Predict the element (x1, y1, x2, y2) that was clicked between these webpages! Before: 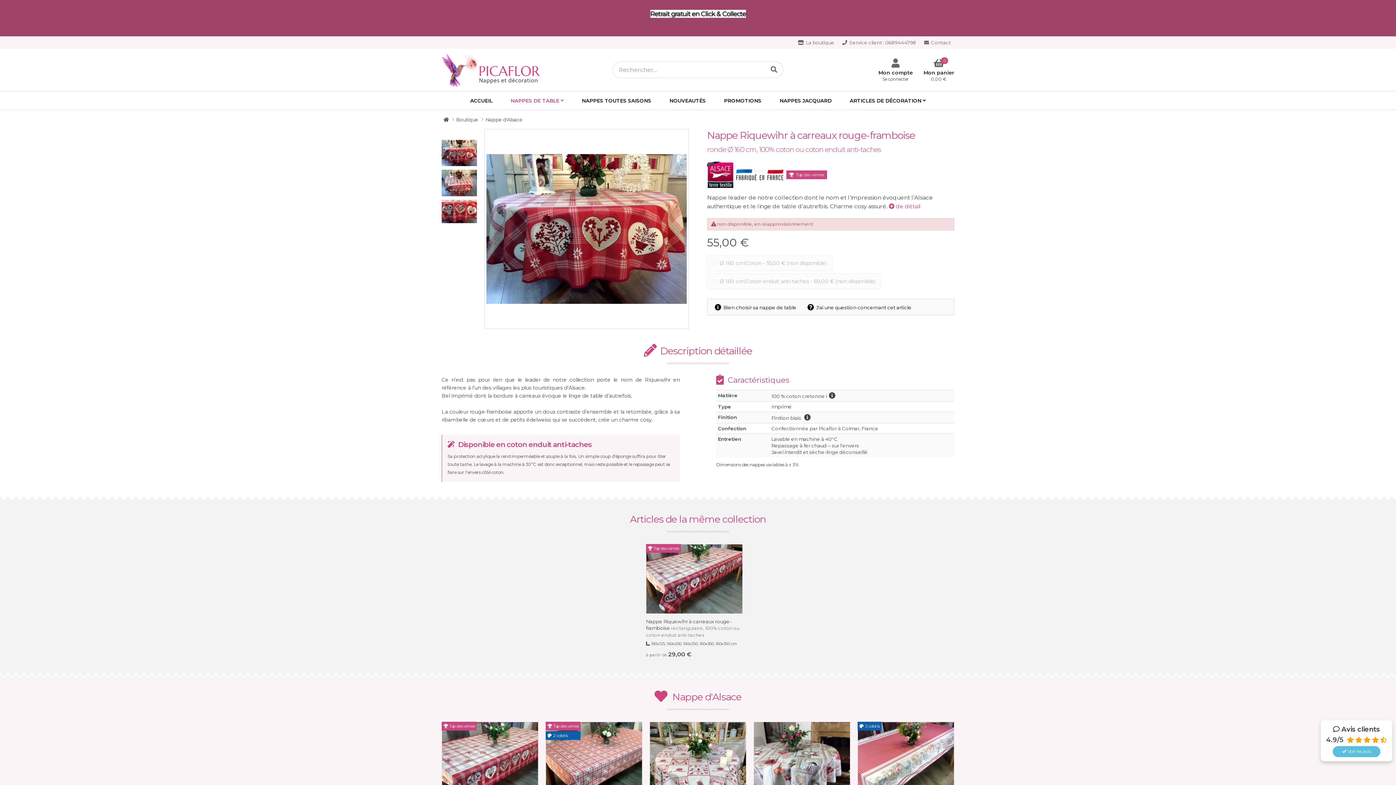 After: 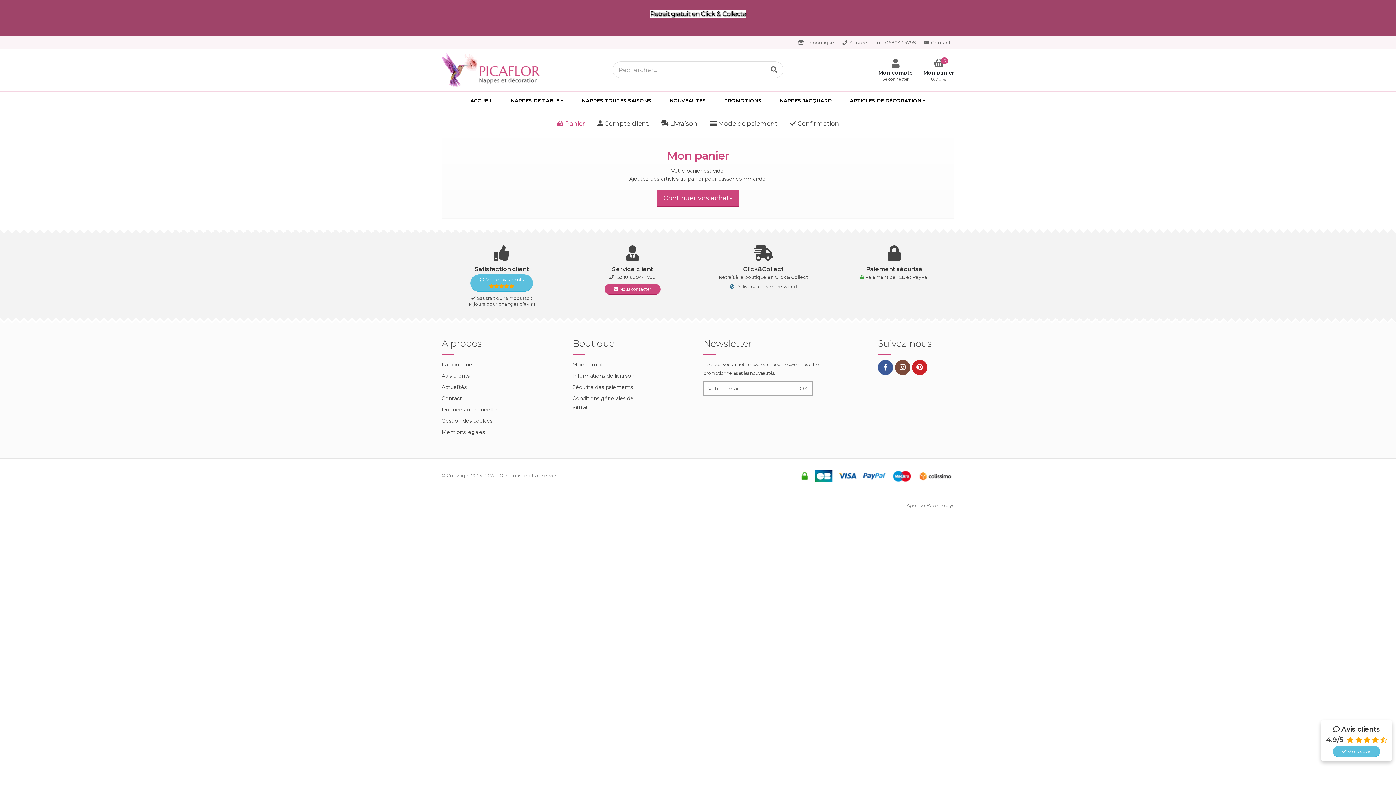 Action: label: 0
Mon panier
0,00 € bbox: (923, 59, 954, 85)